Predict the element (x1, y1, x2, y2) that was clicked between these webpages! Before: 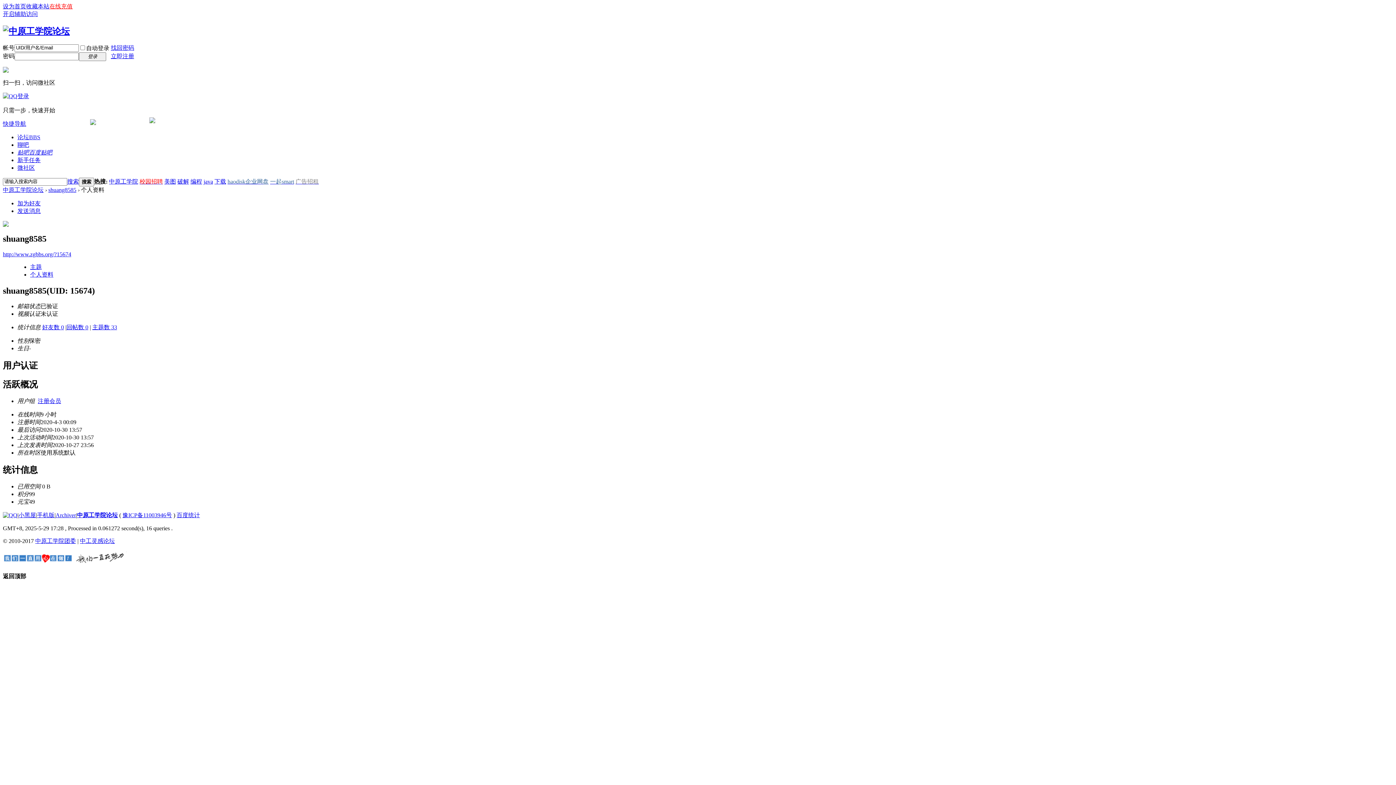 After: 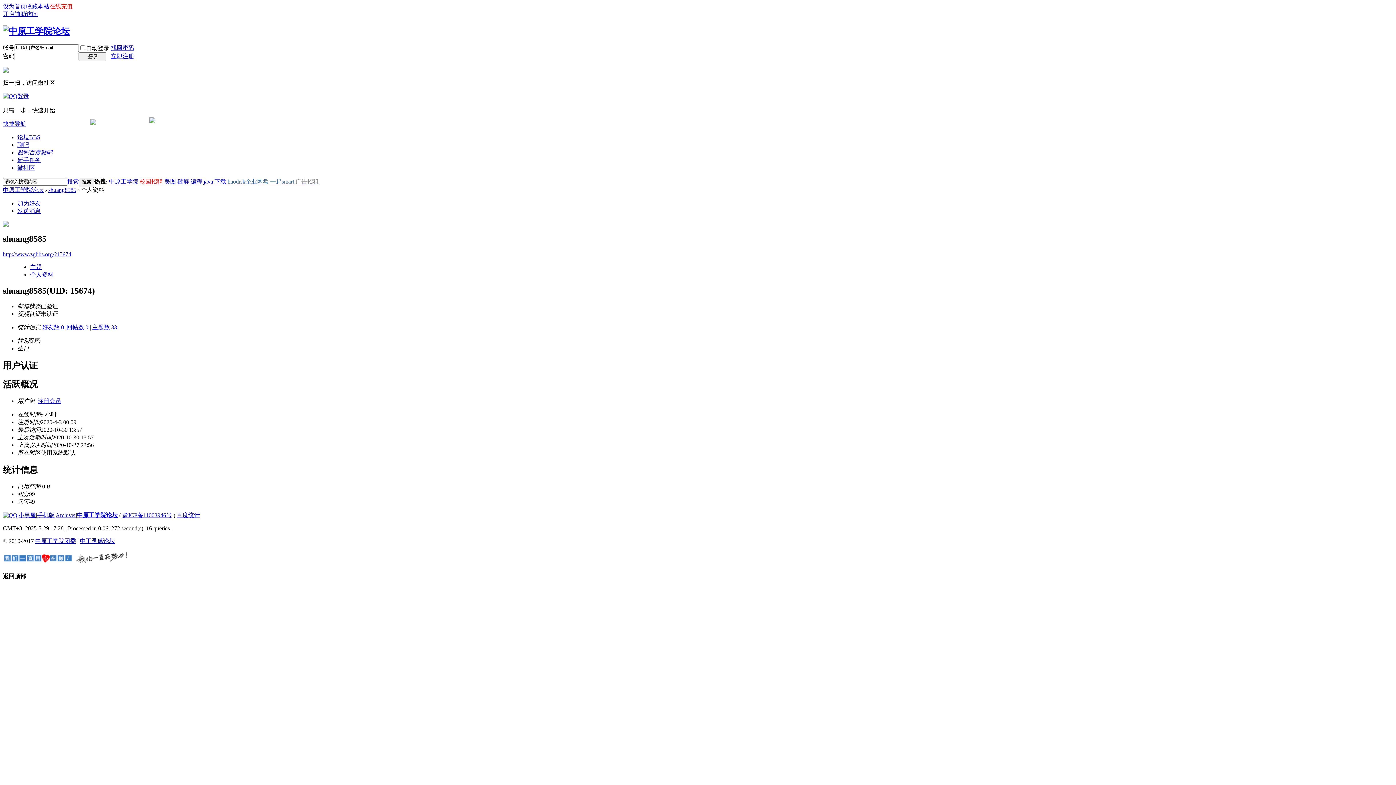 Action: bbox: (177, 178, 189, 184) label: 破解